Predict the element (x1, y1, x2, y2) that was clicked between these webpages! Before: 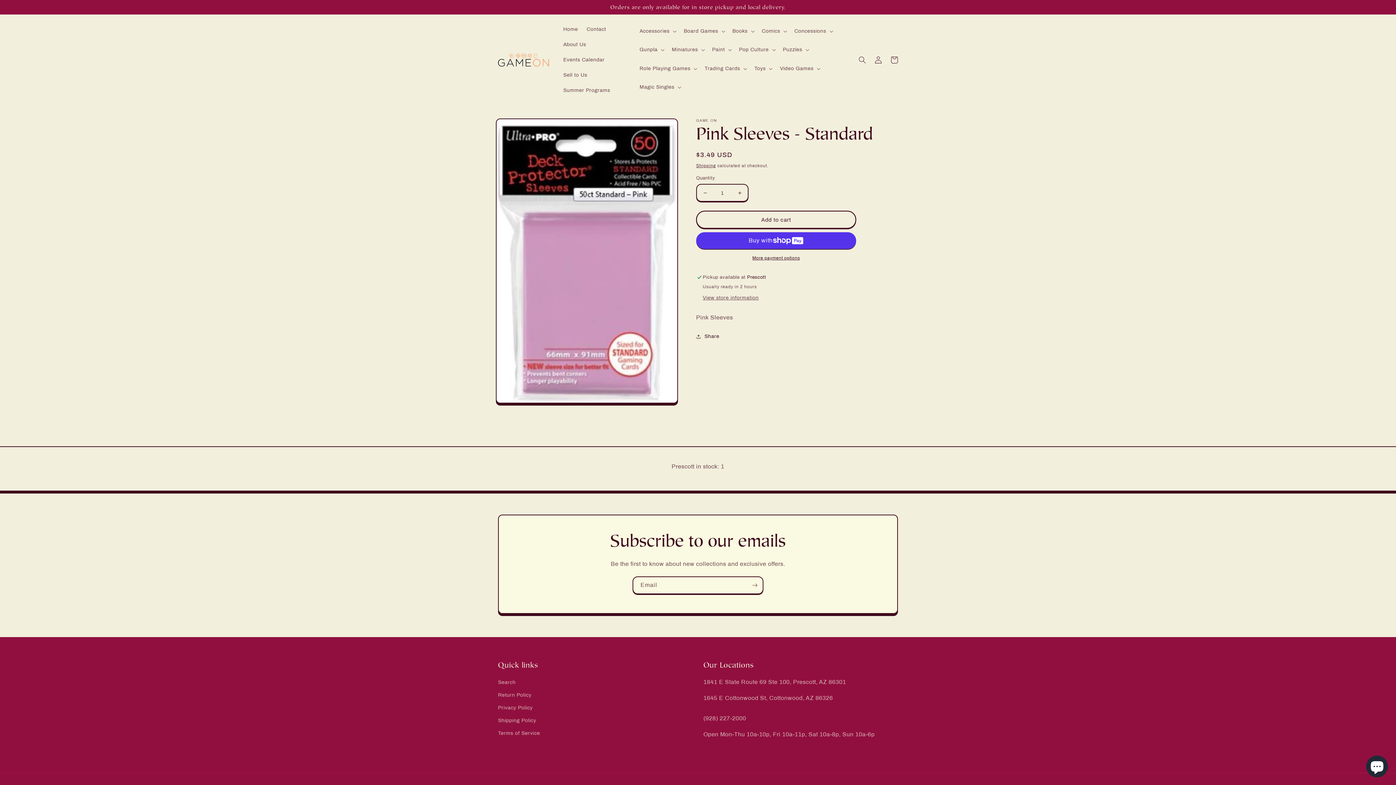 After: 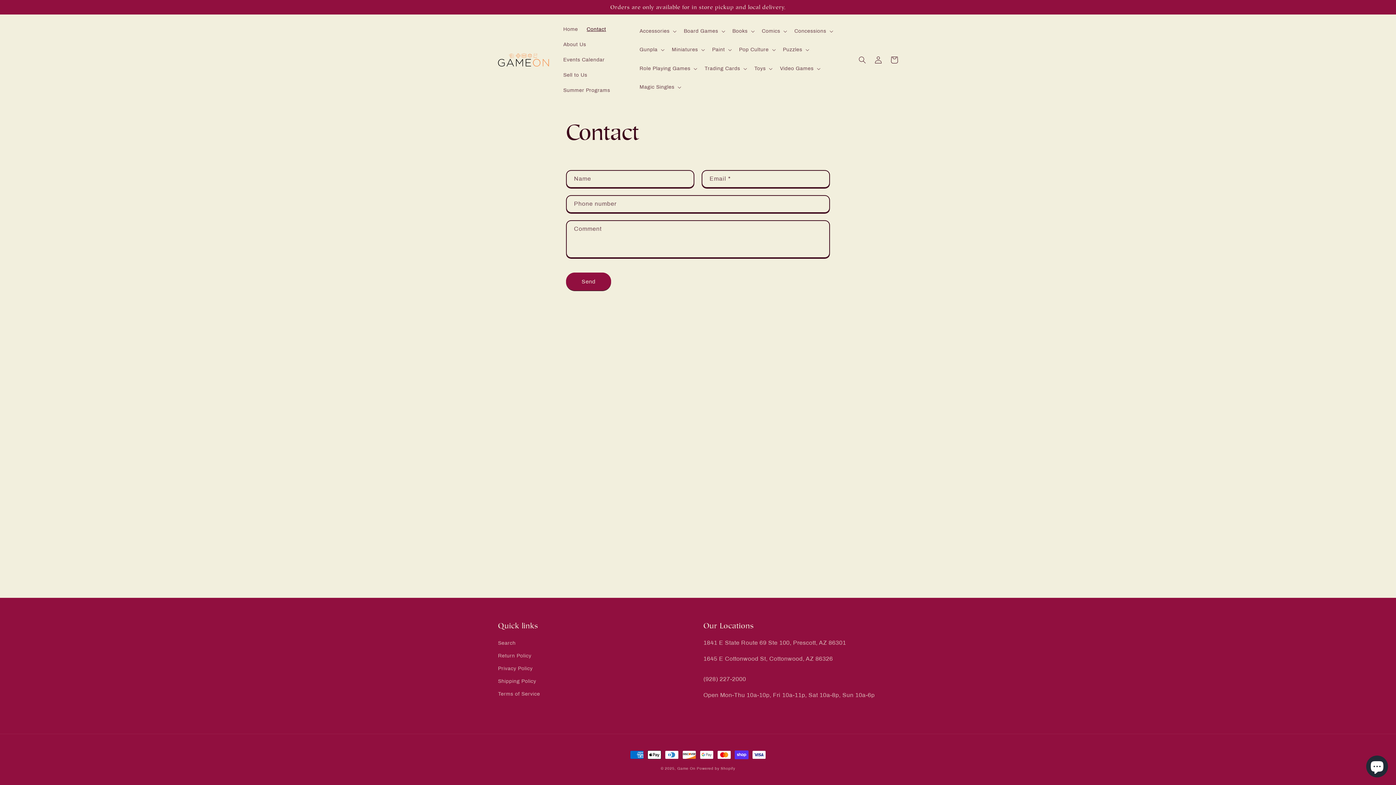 Action: label: Contact bbox: (582, 21, 610, 37)